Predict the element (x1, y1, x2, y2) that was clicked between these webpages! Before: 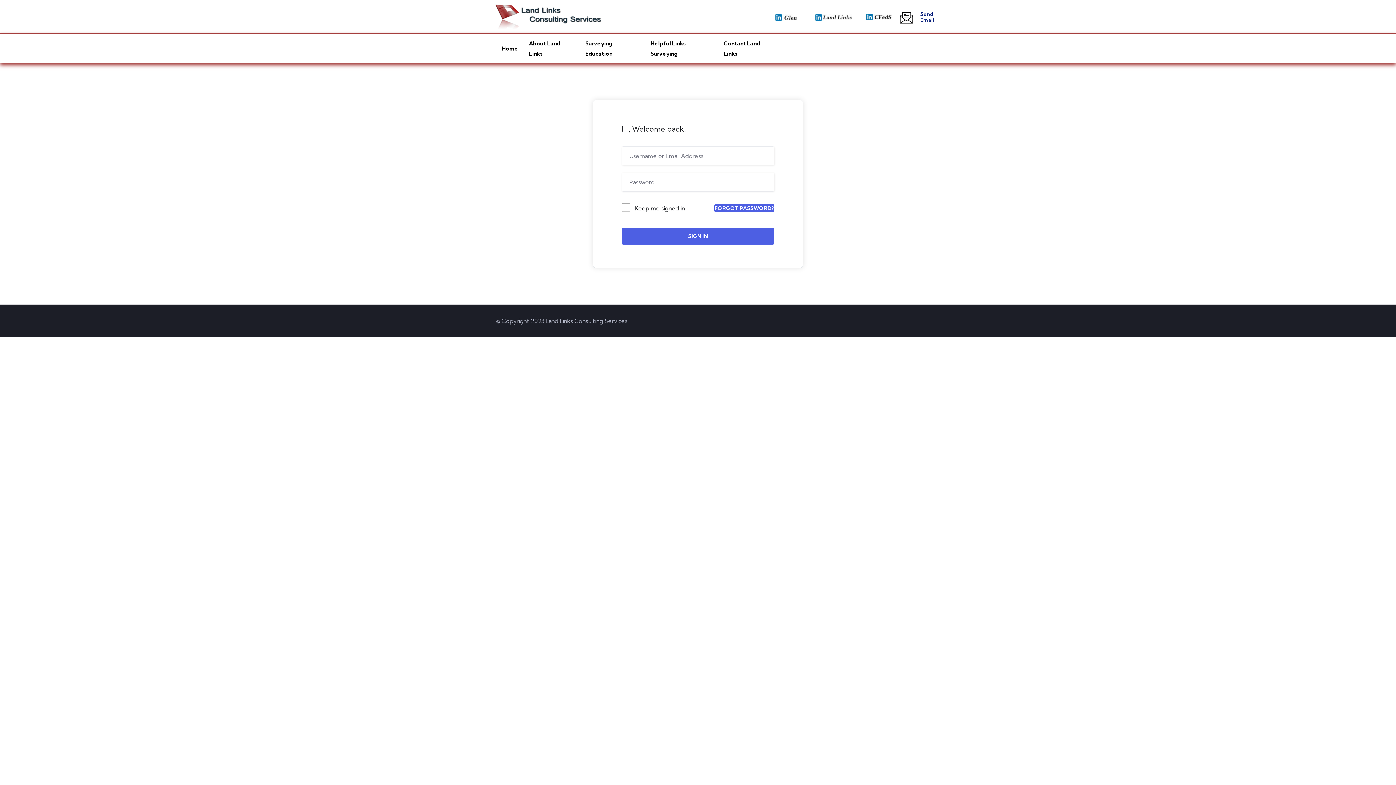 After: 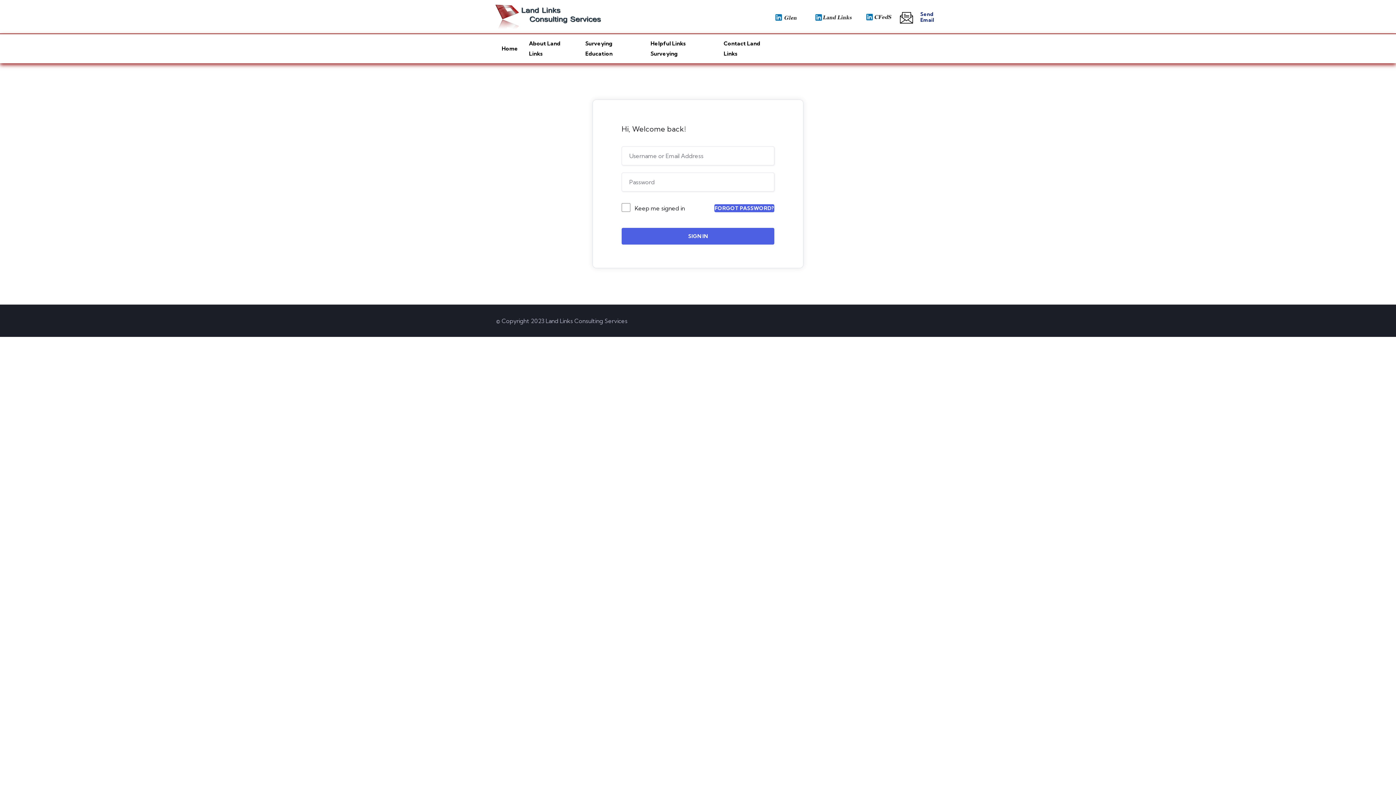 Action: bbox: (775, 11, 796, 21)